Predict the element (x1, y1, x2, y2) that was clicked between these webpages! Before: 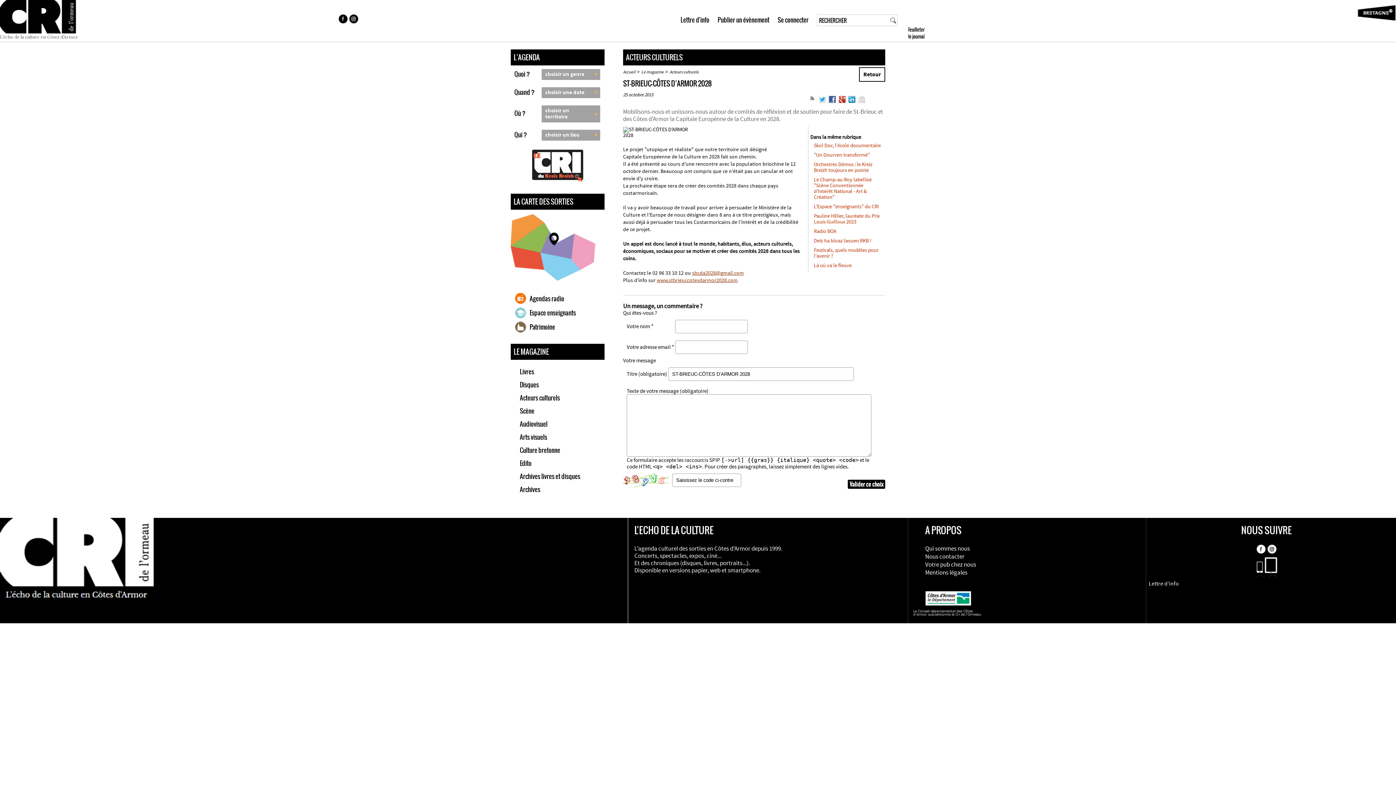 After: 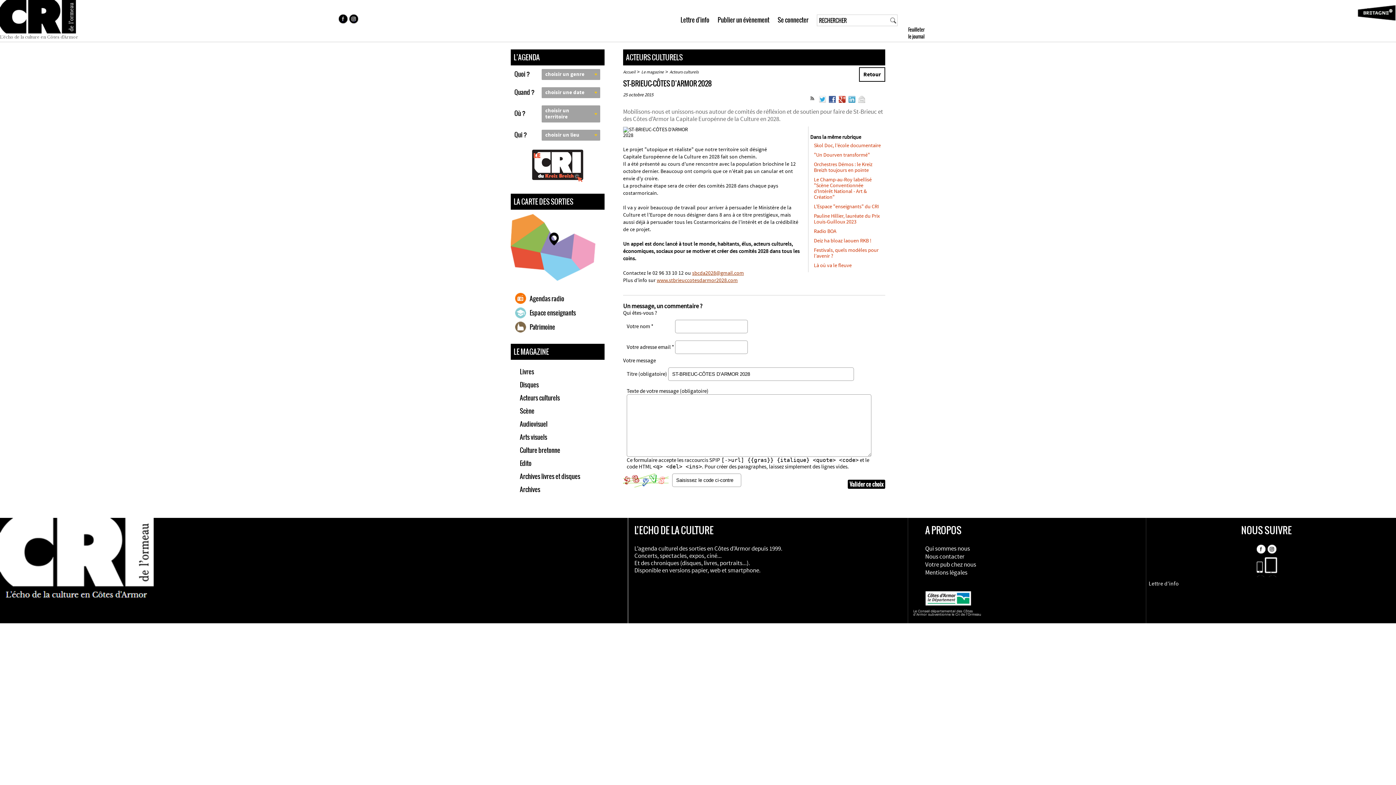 Action: bbox: (848, 98, 858, 104) label:  